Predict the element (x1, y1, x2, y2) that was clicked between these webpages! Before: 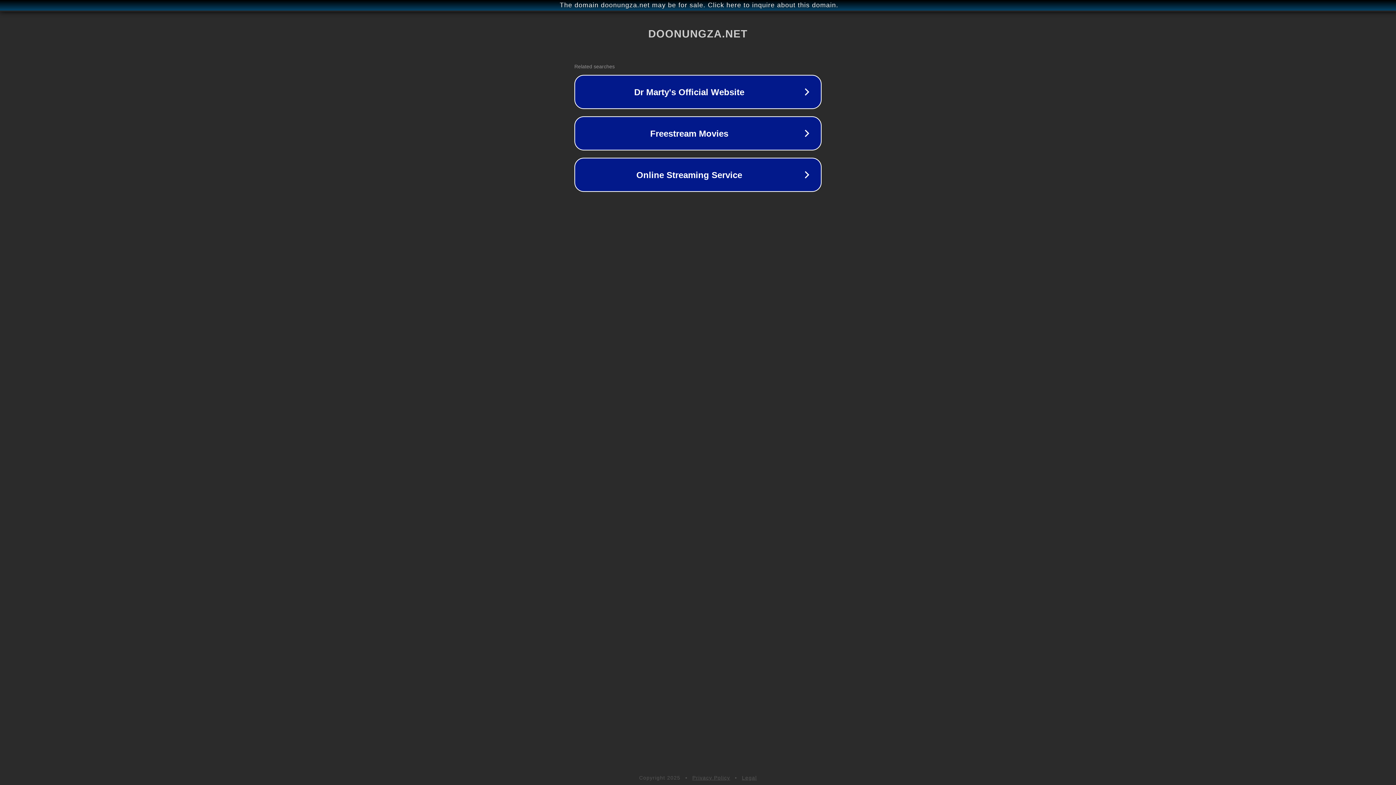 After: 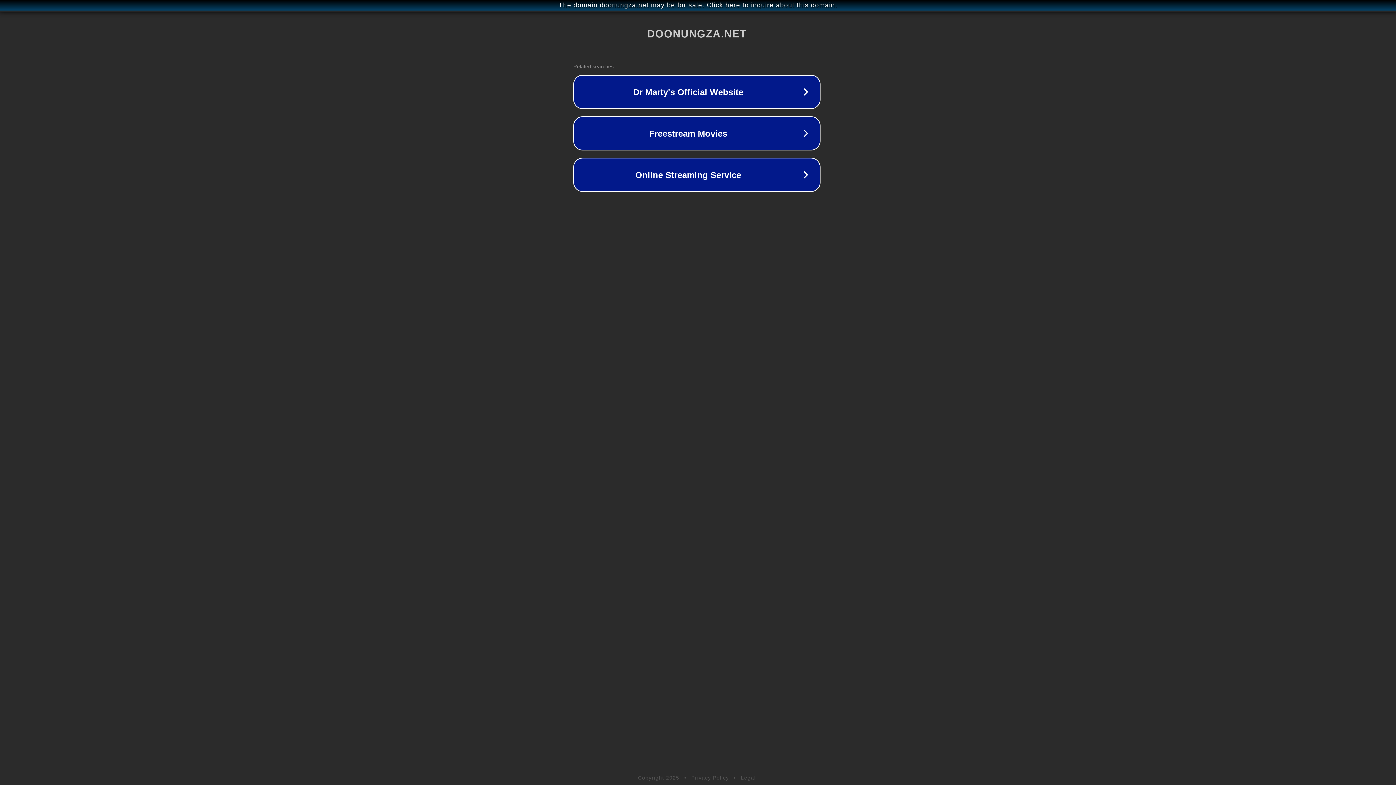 Action: label: The domain doonungza.net may be for sale. Click here to inquire about this domain. bbox: (1, 1, 1397, 9)